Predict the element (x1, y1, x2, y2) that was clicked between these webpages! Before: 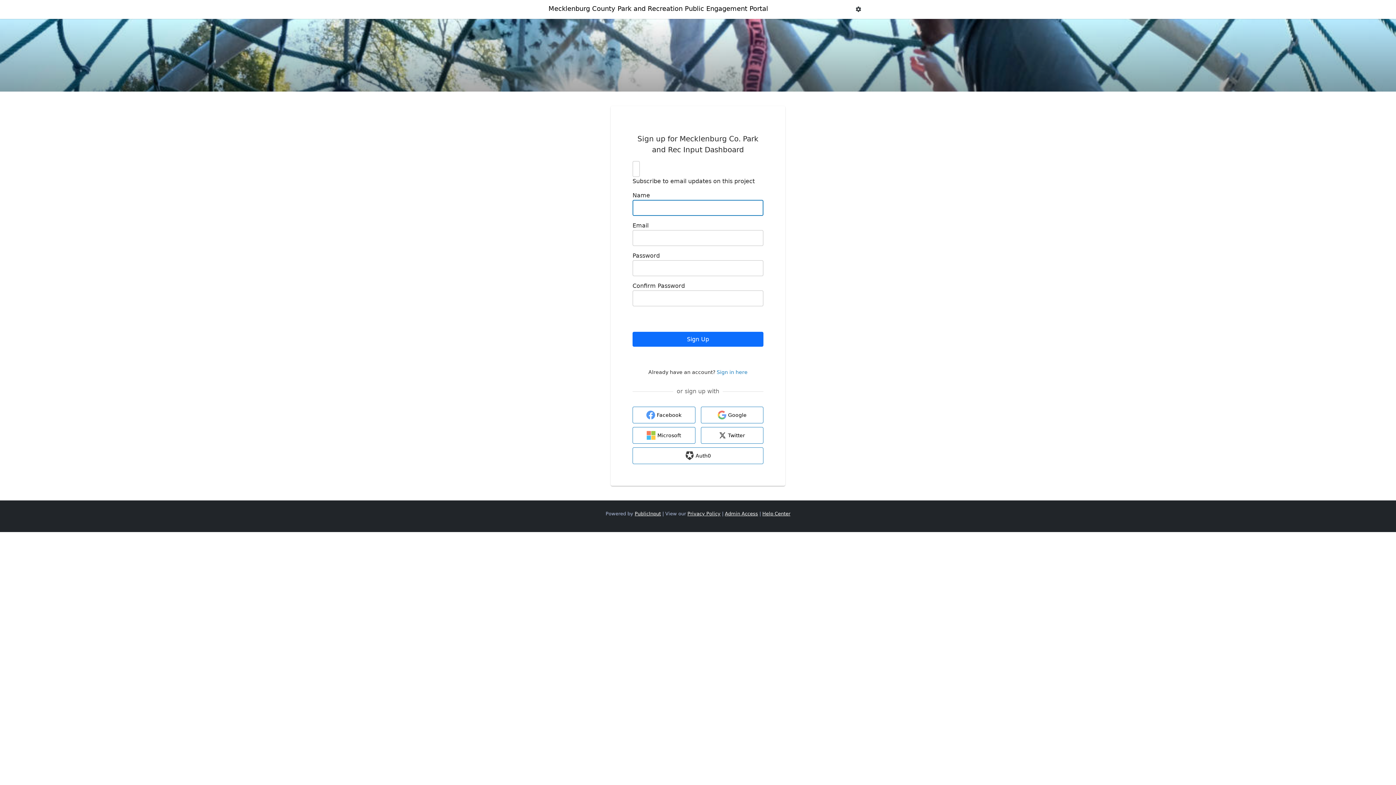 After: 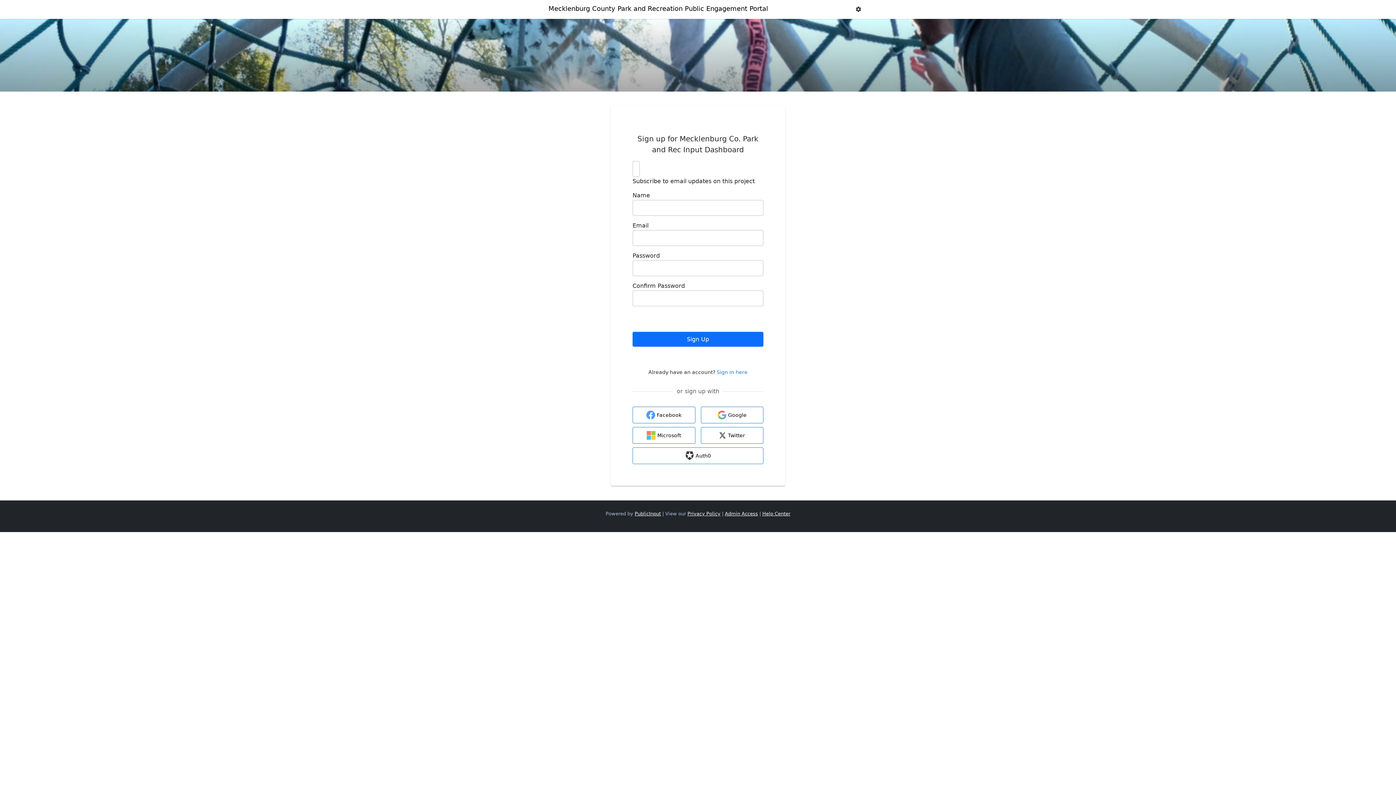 Action: bbox: (762, 511, 790, 516) label: Help Center